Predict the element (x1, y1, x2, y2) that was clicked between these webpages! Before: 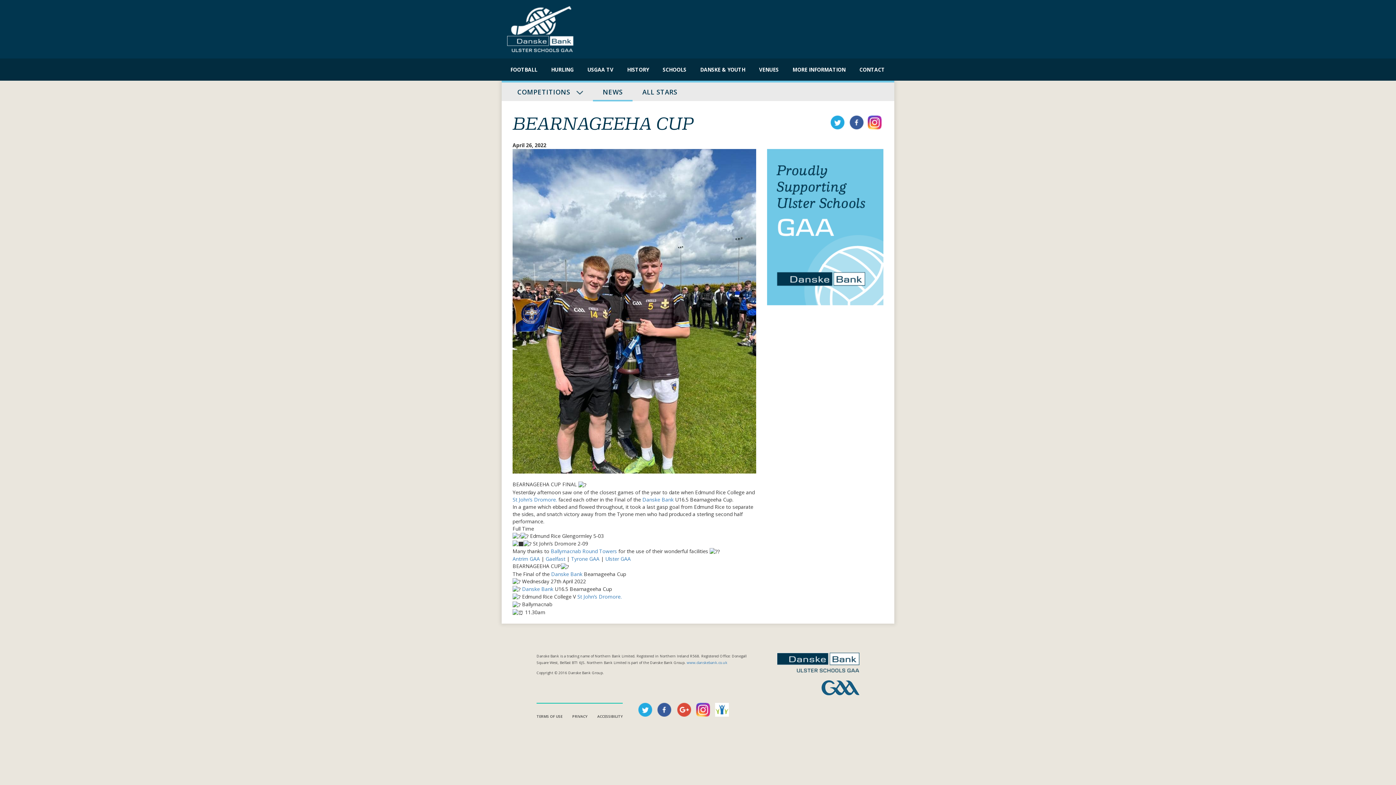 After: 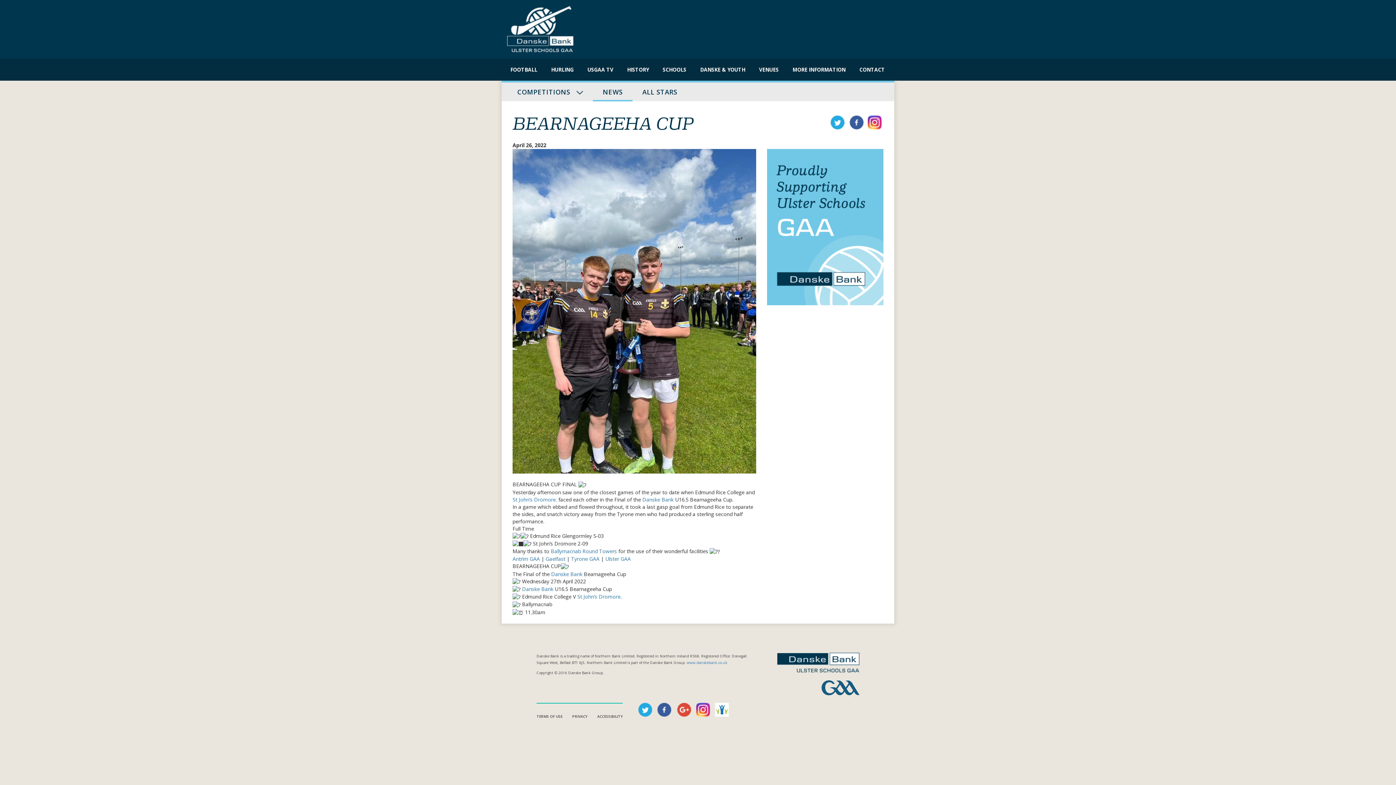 Action: bbox: (830, 118, 849, 125) label:  